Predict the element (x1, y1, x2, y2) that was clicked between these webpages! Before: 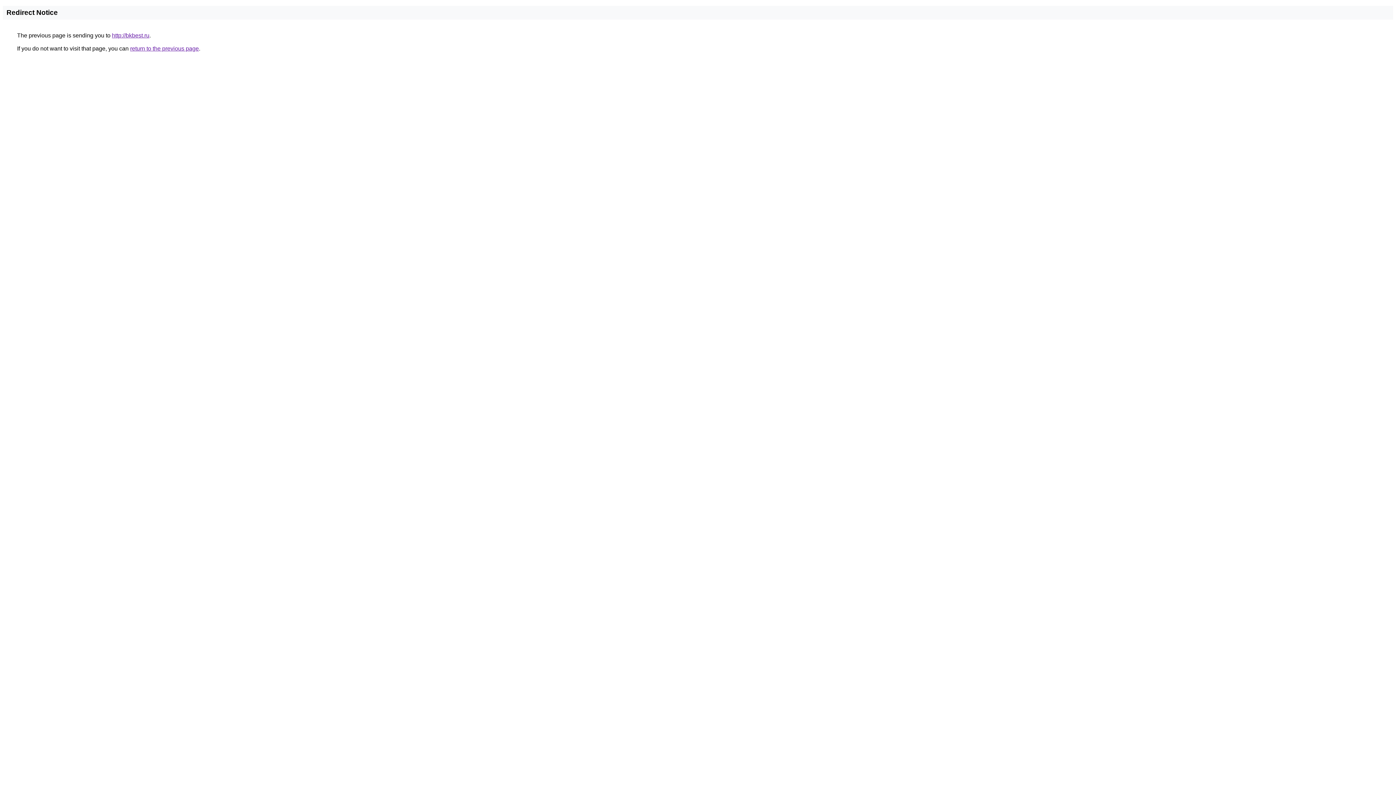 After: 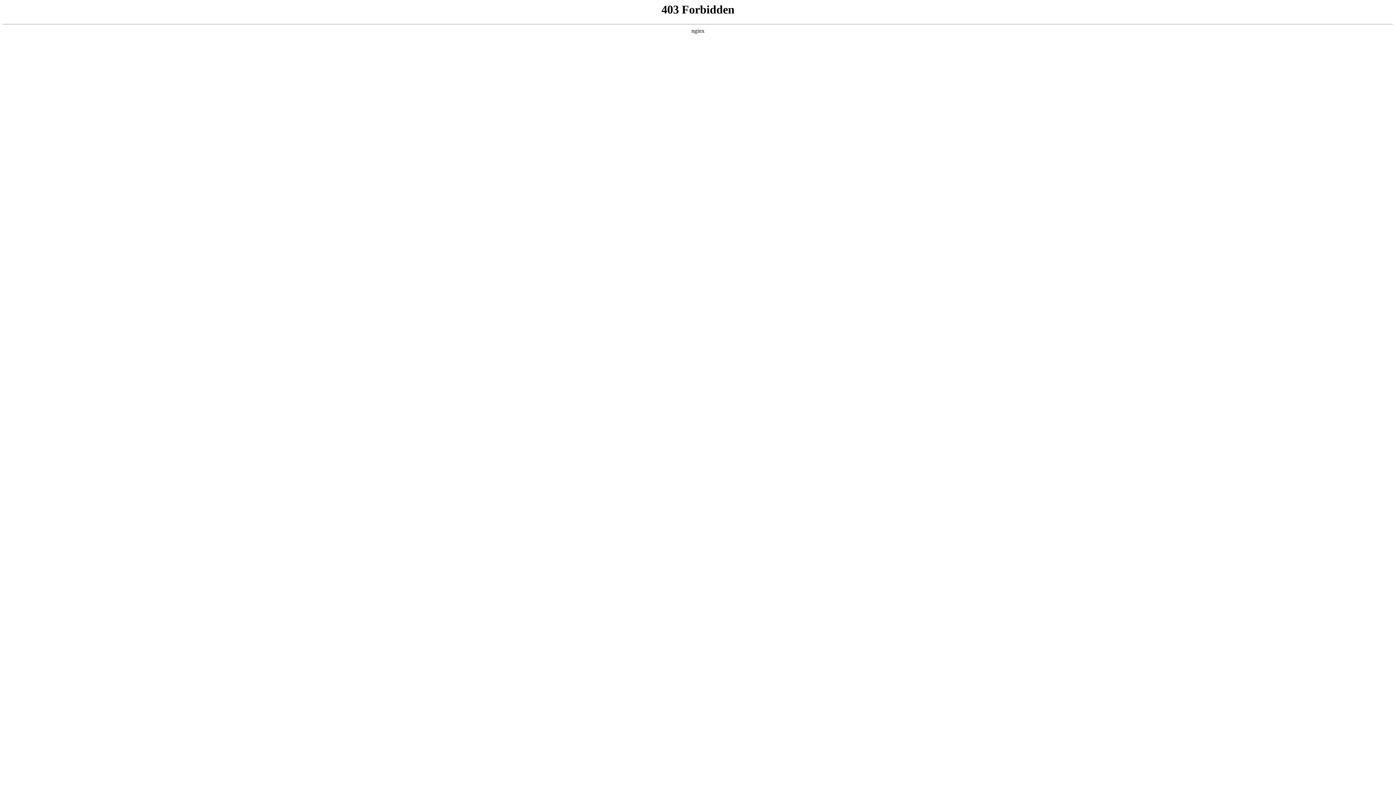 Action: label: http://bkbest.ru bbox: (112, 32, 149, 38)